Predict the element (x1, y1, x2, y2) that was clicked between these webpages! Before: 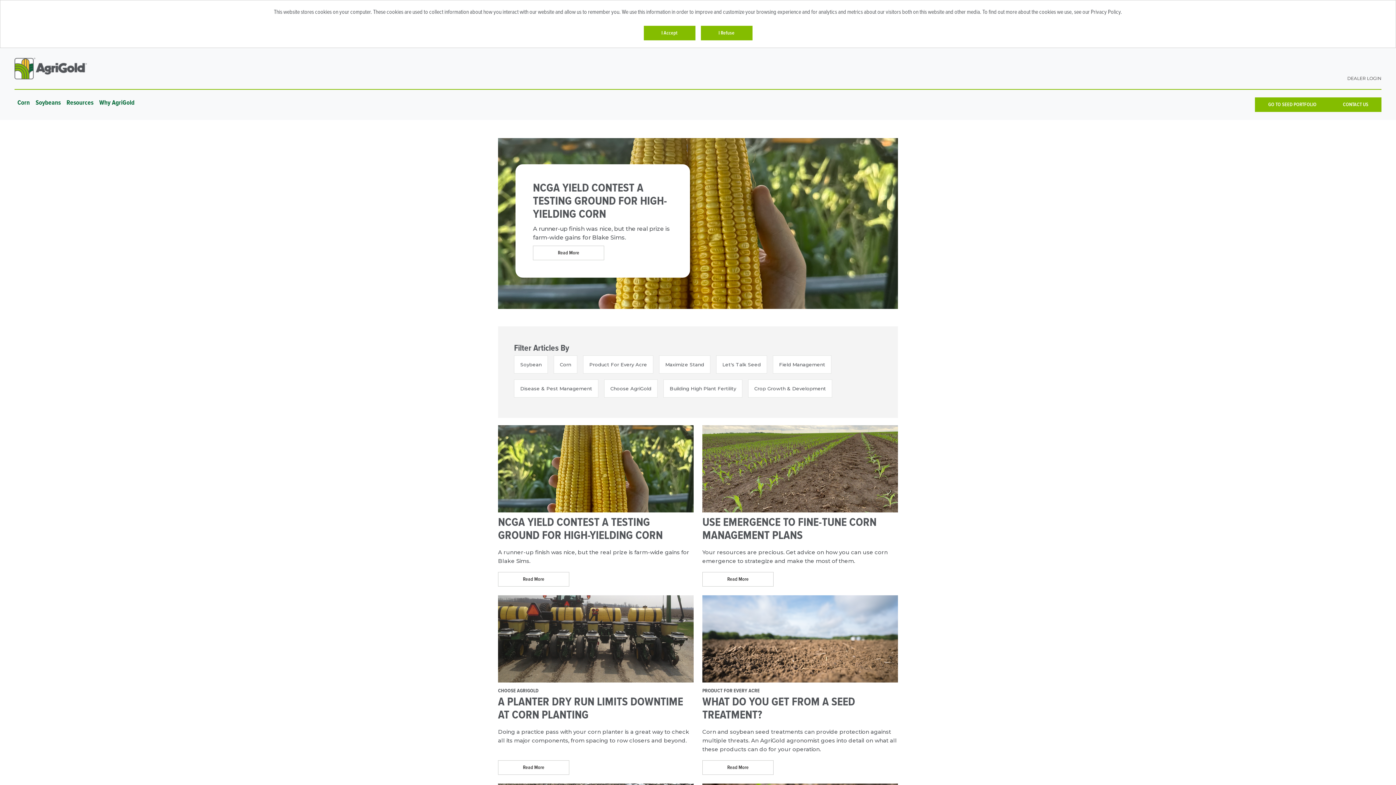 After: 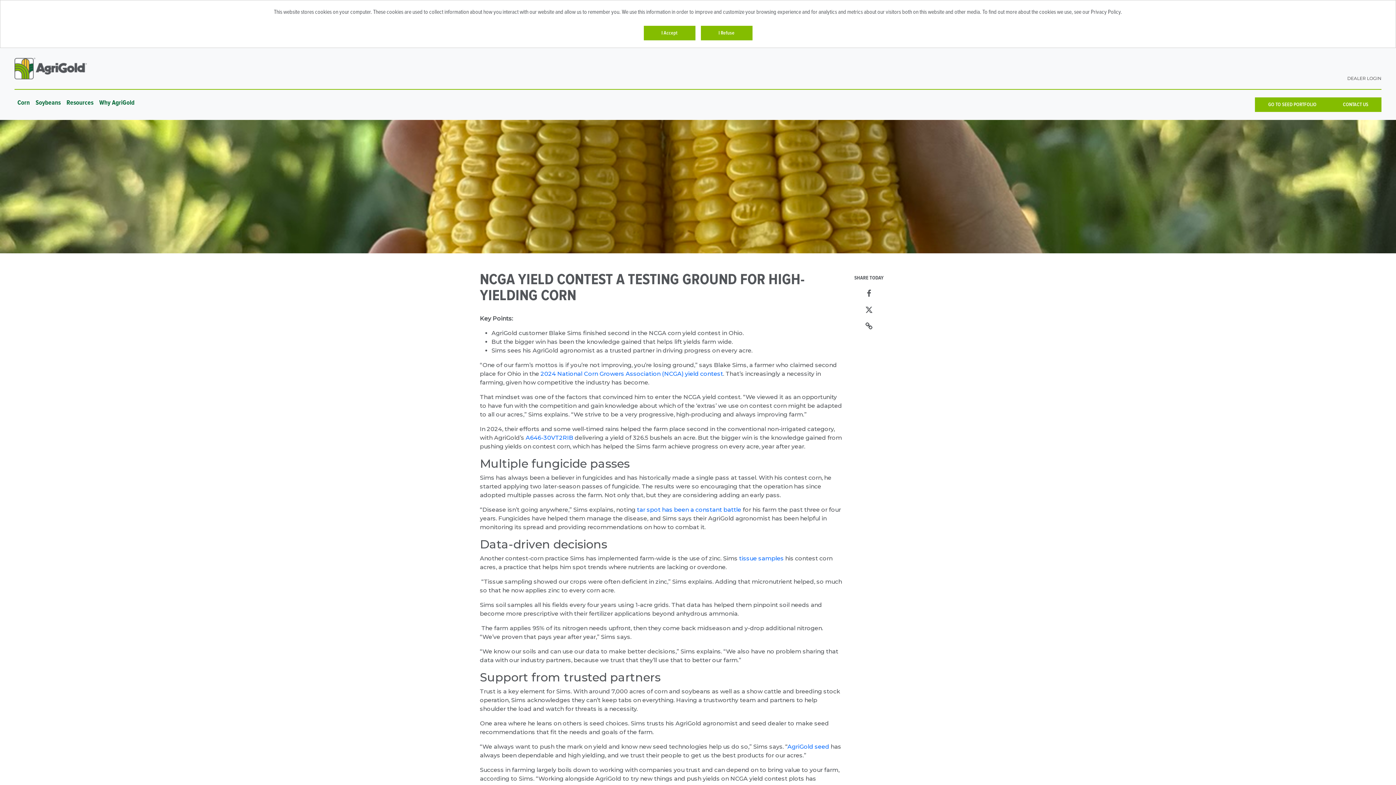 Action: bbox: (533, 245, 604, 260) label: Read More